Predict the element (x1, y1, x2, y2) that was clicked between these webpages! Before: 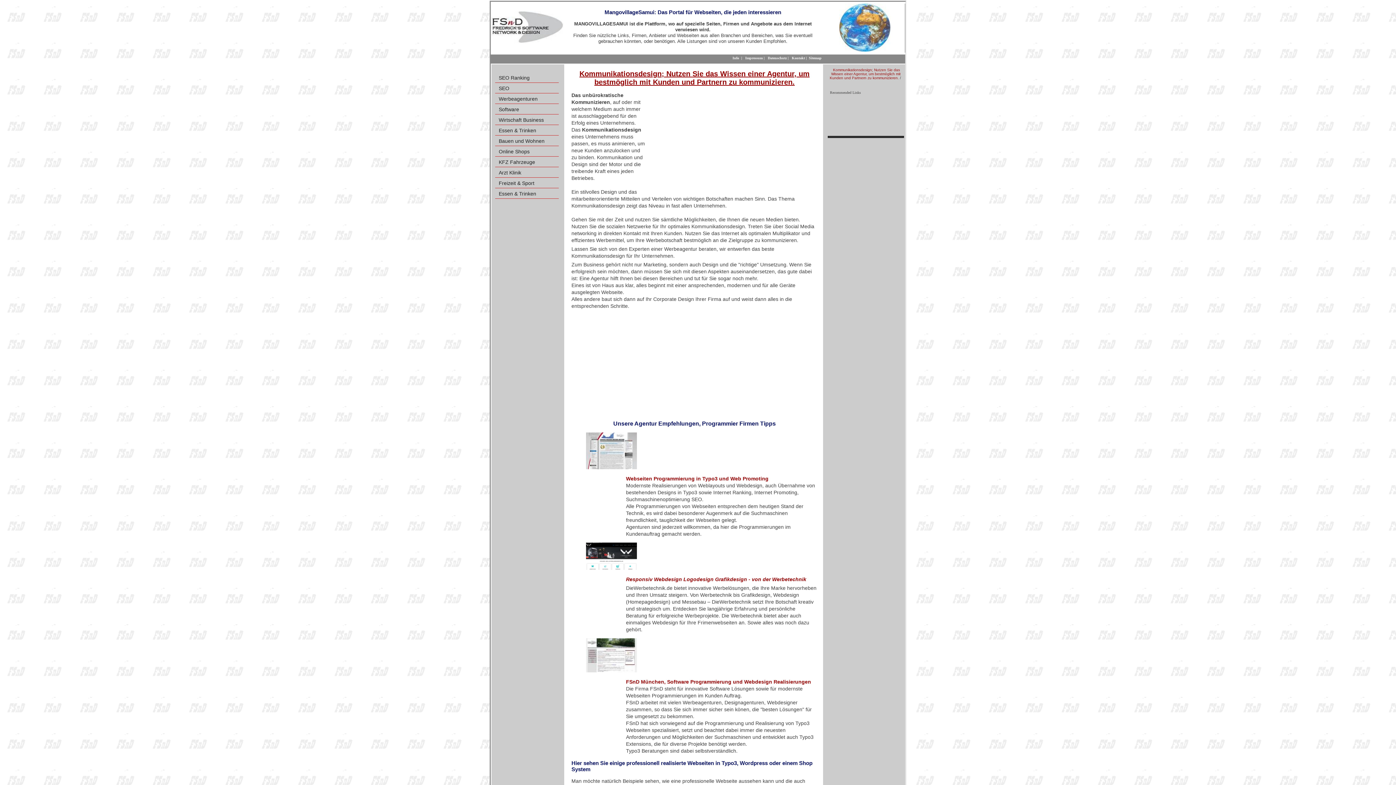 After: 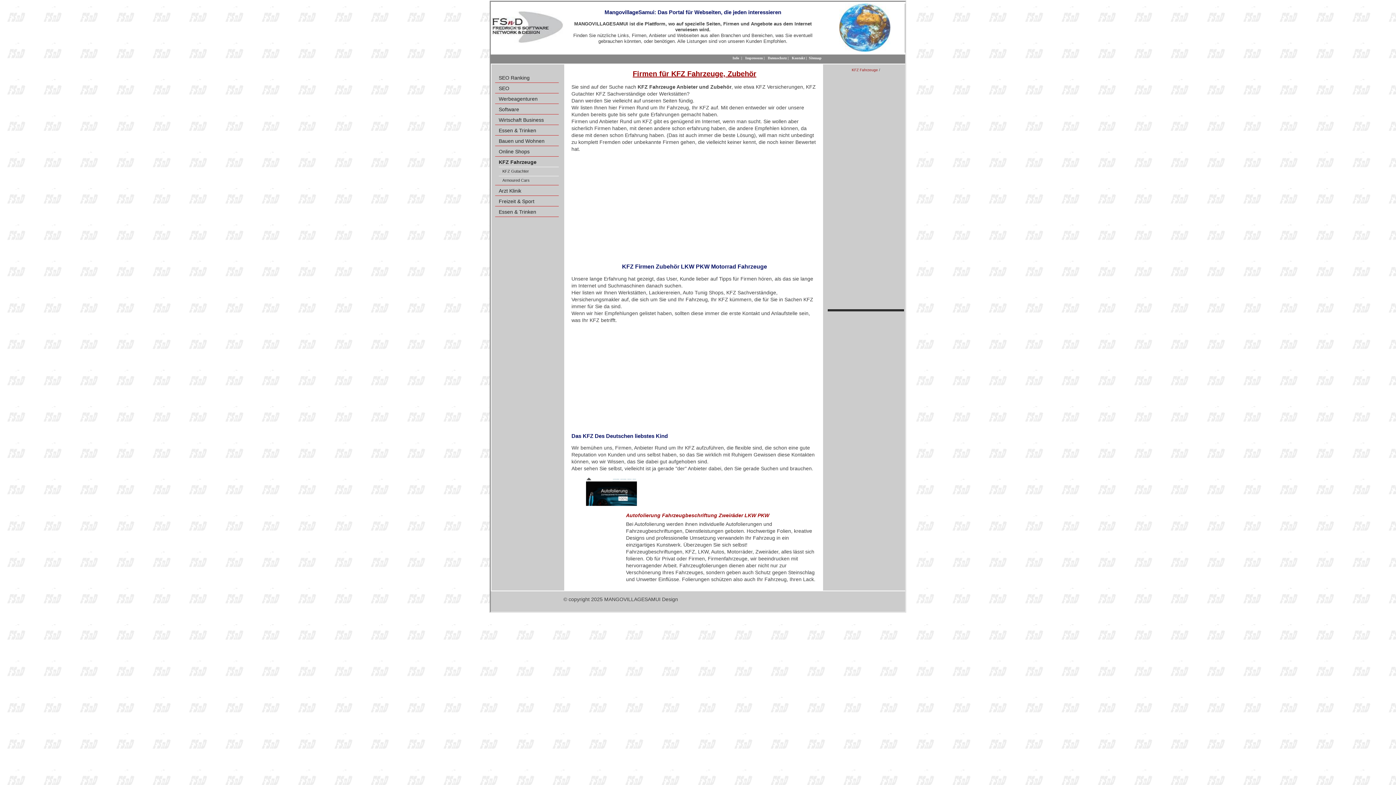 Action: bbox: (495, 157, 566, 166) label: KFZ Fahrzeuge